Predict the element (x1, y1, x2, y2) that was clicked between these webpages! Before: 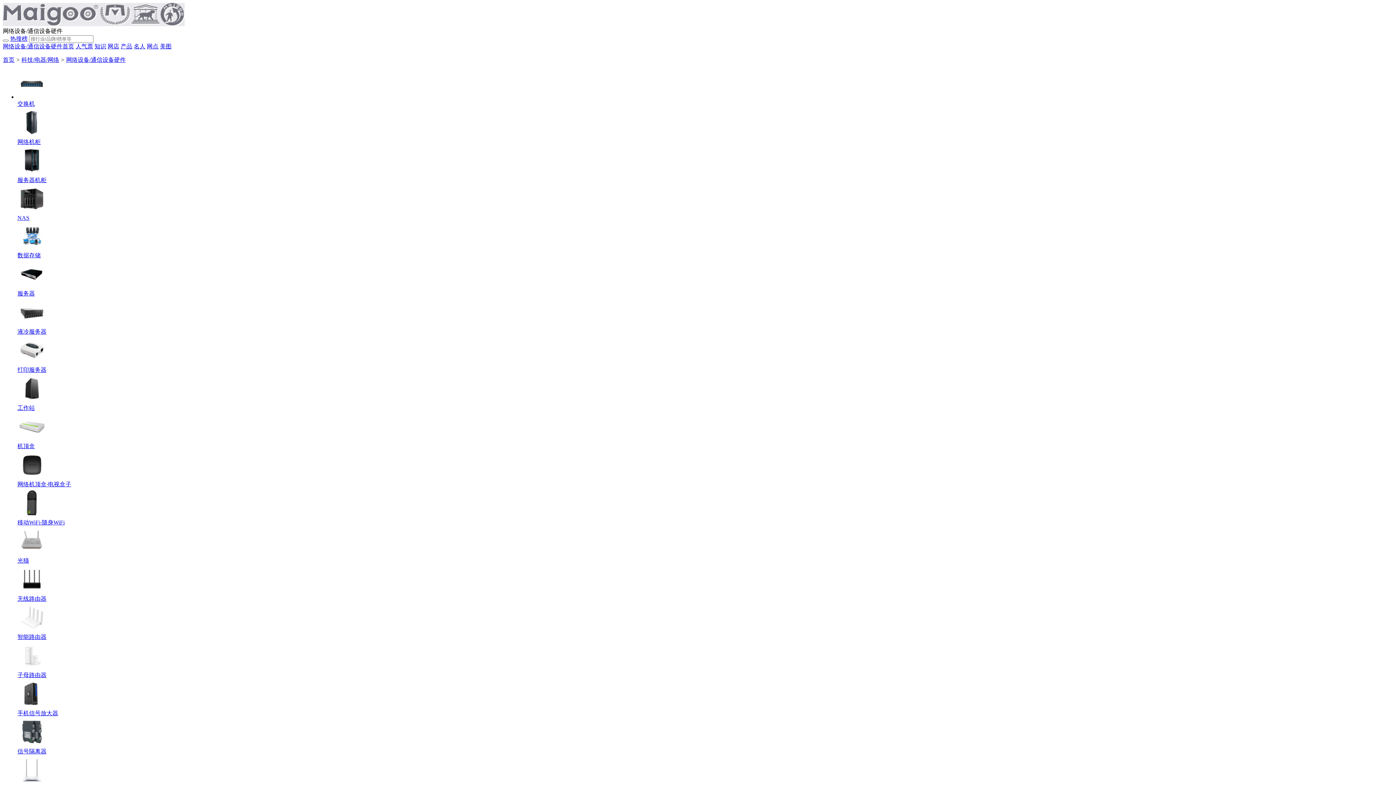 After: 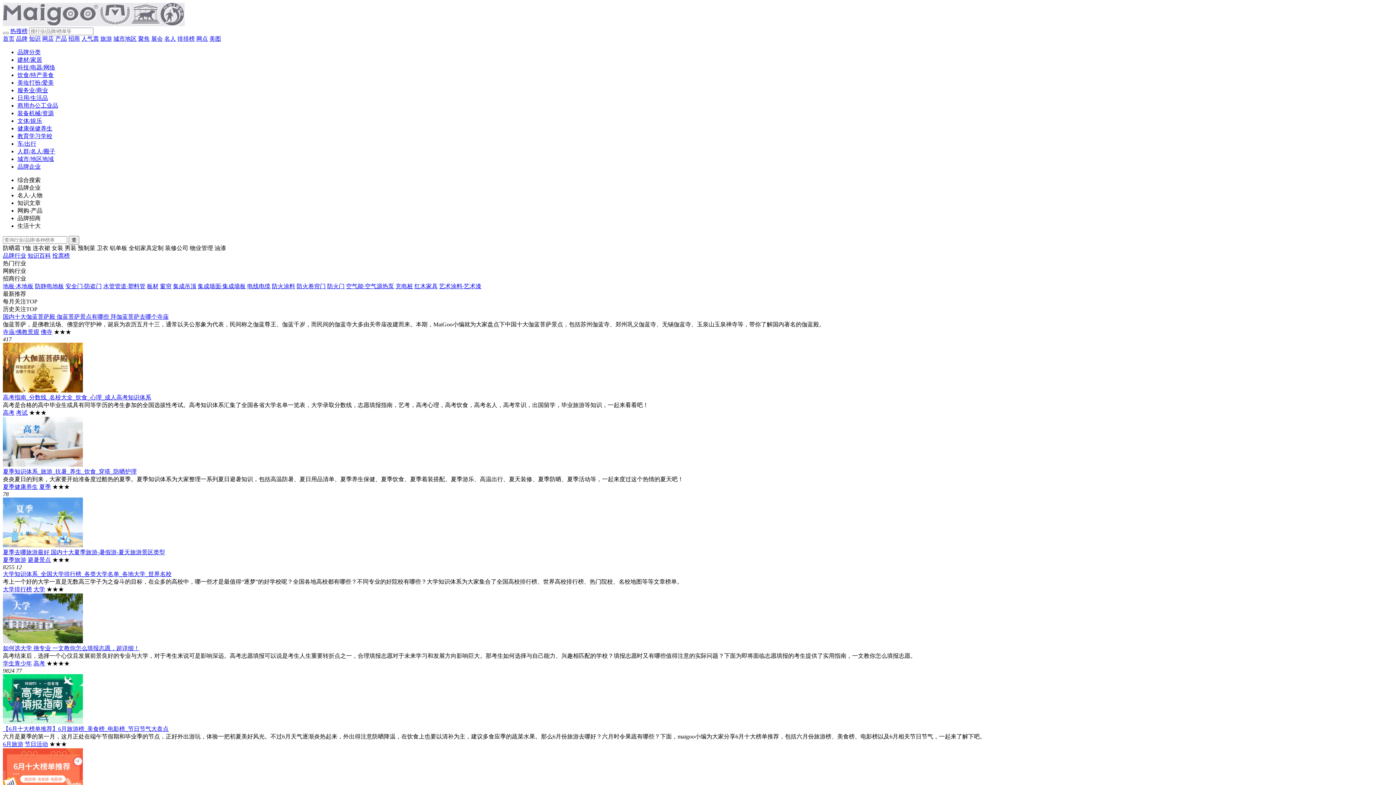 Action: bbox: (2, 21, 184, 27)